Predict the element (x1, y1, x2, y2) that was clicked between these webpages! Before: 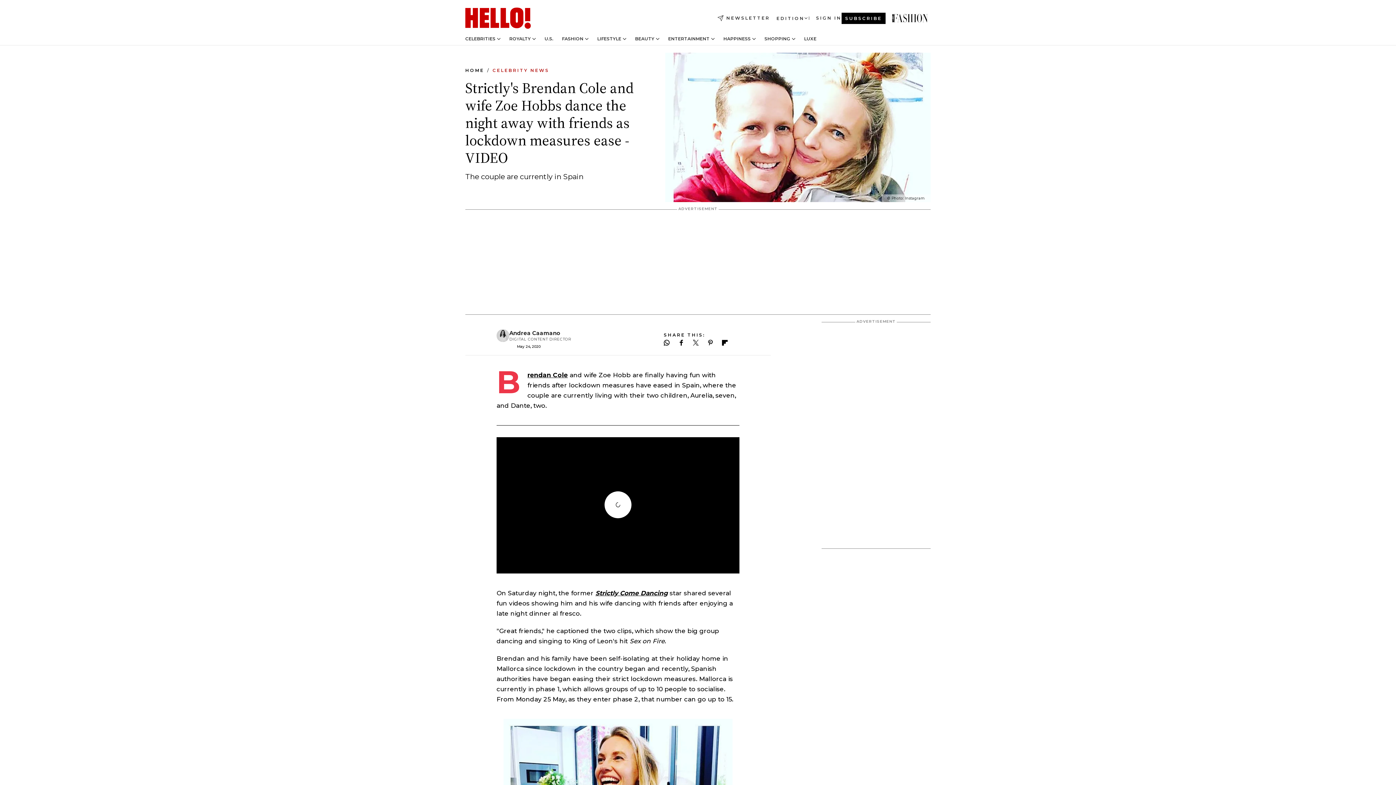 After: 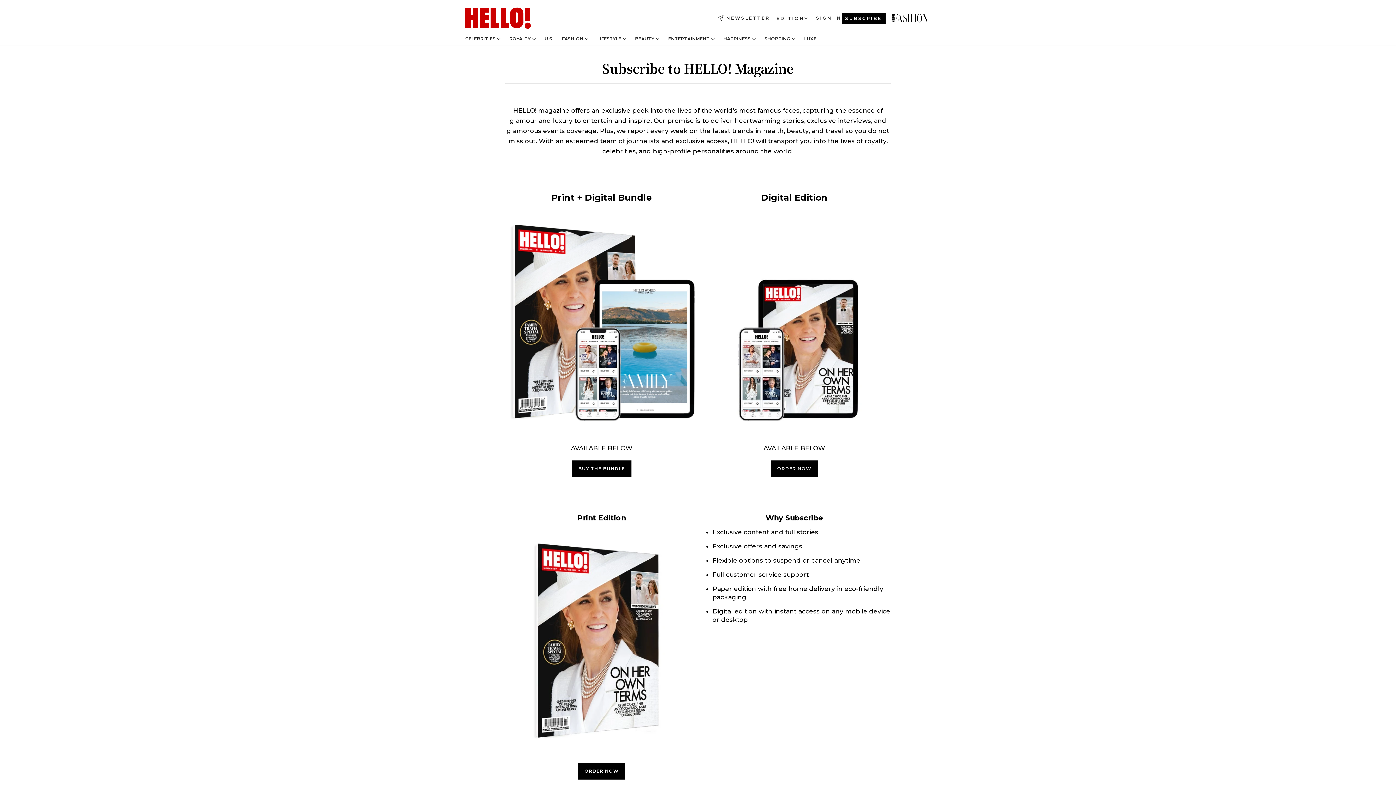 Action: label: SUBSCRIBE bbox: (841, 12, 885, 23)